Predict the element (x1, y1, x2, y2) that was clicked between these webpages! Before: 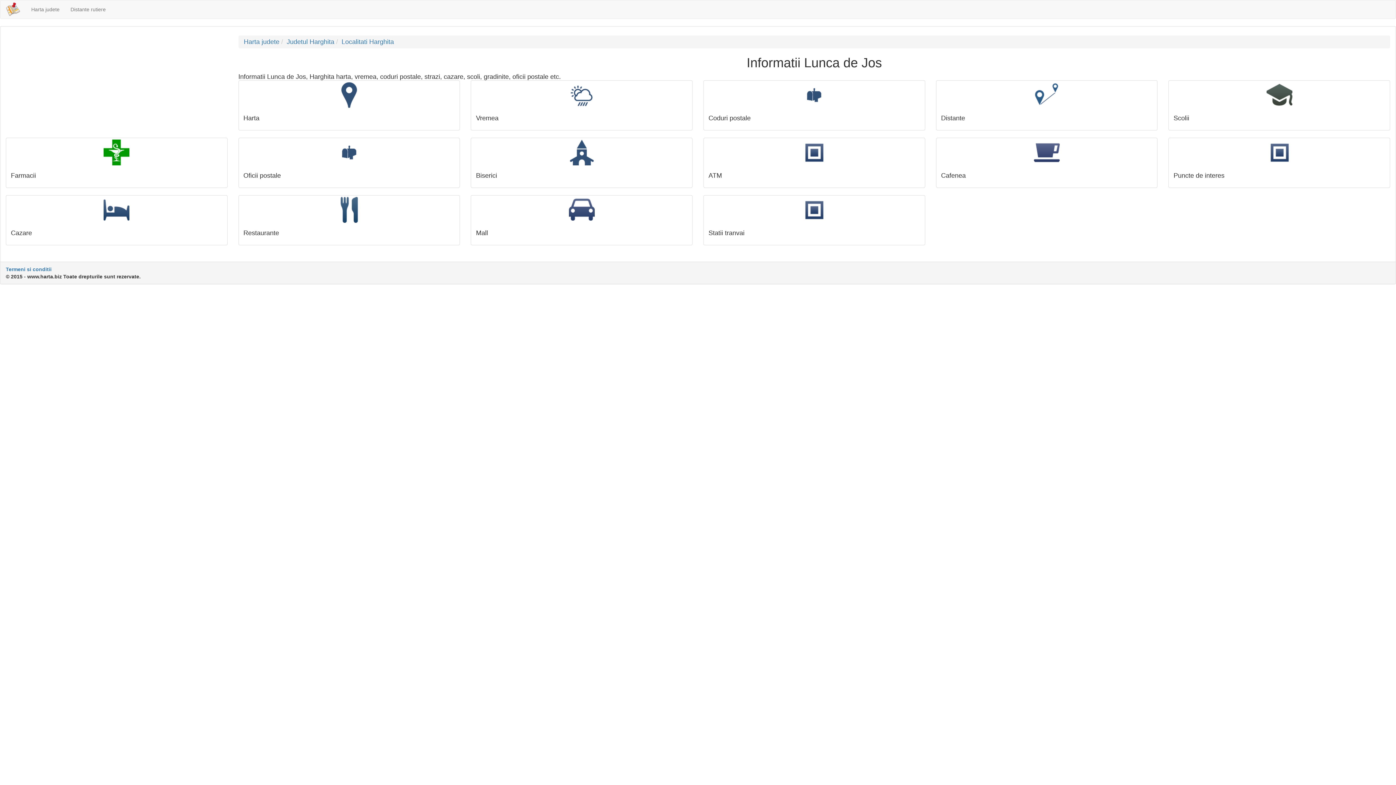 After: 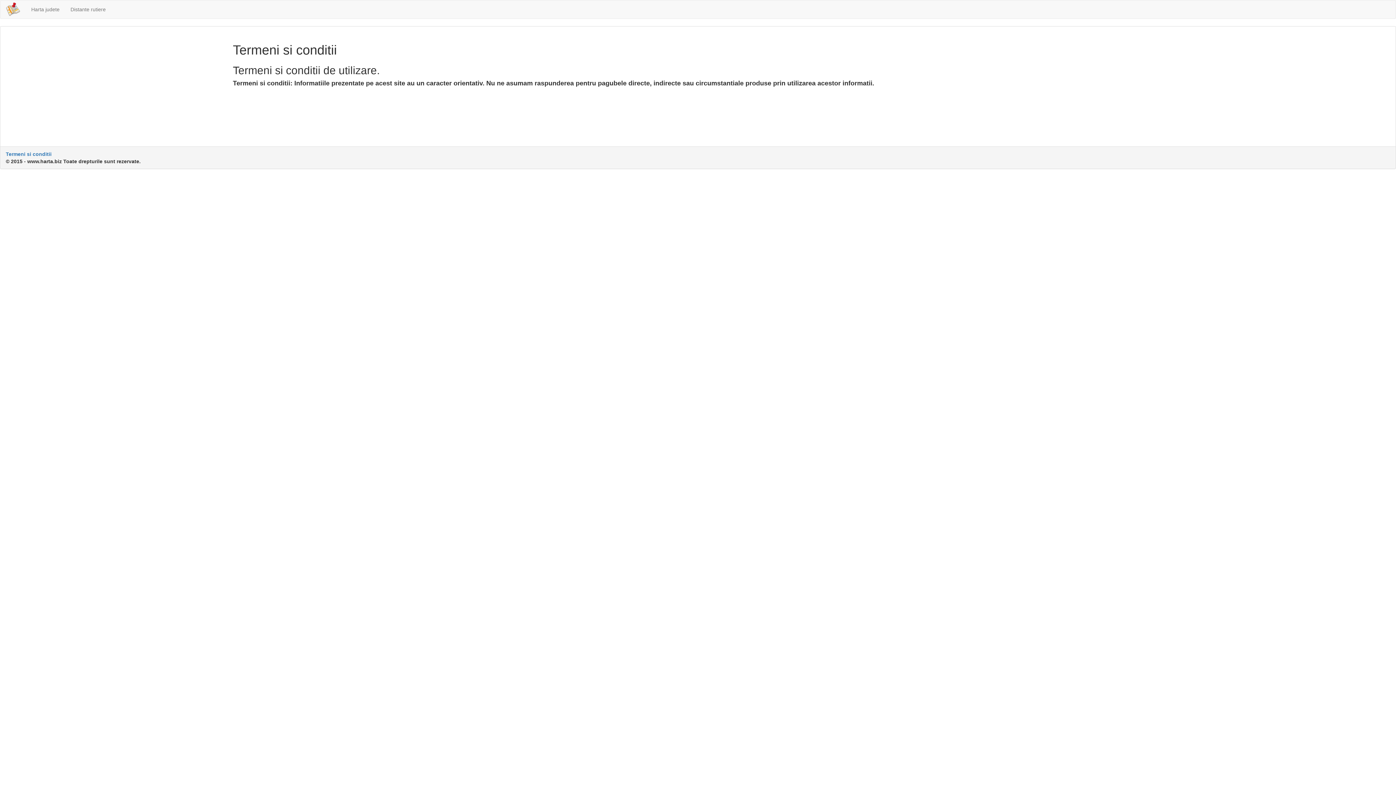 Action: bbox: (5, 266, 51, 272) label: Termeni si conditii